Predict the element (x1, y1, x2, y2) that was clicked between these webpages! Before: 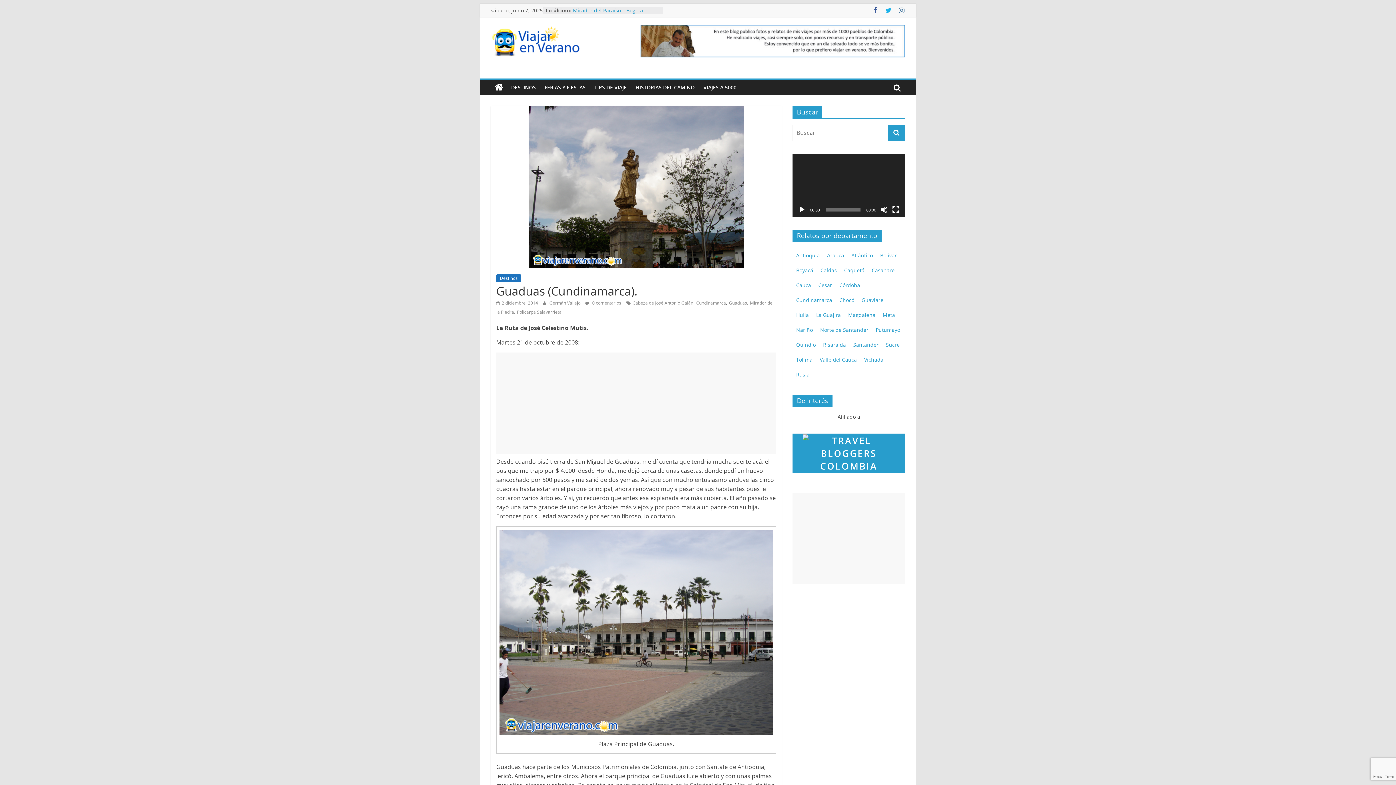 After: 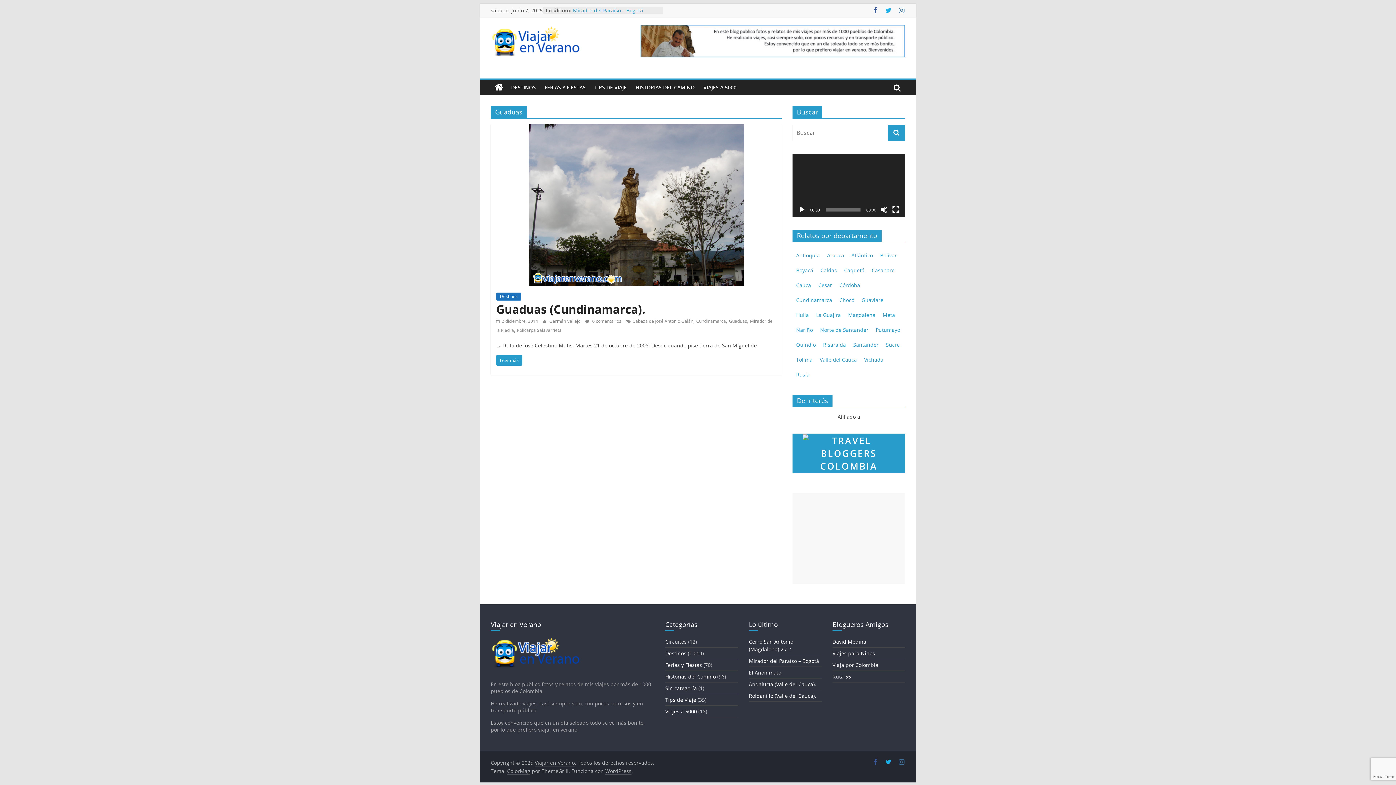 Action: bbox: (729, 299, 747, 306) label: Guaduas